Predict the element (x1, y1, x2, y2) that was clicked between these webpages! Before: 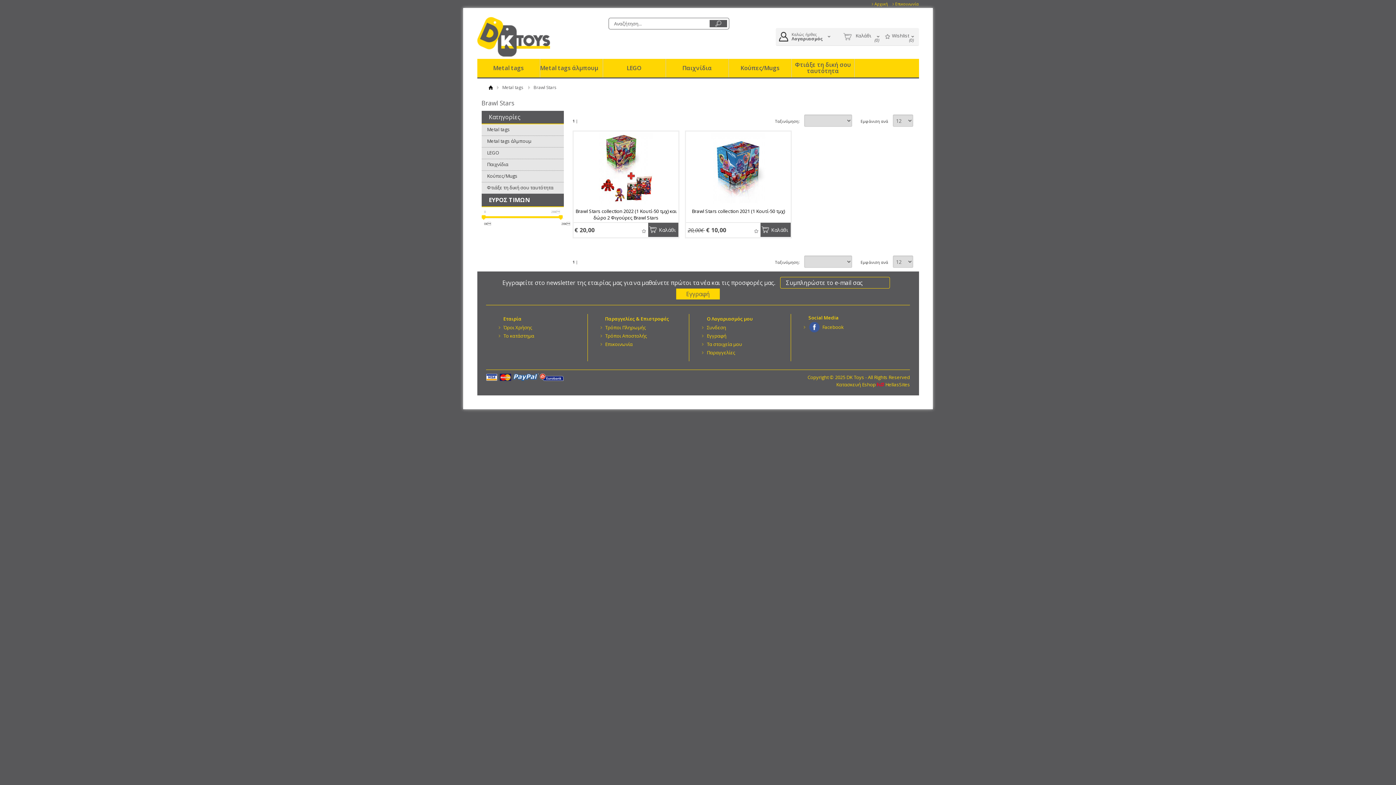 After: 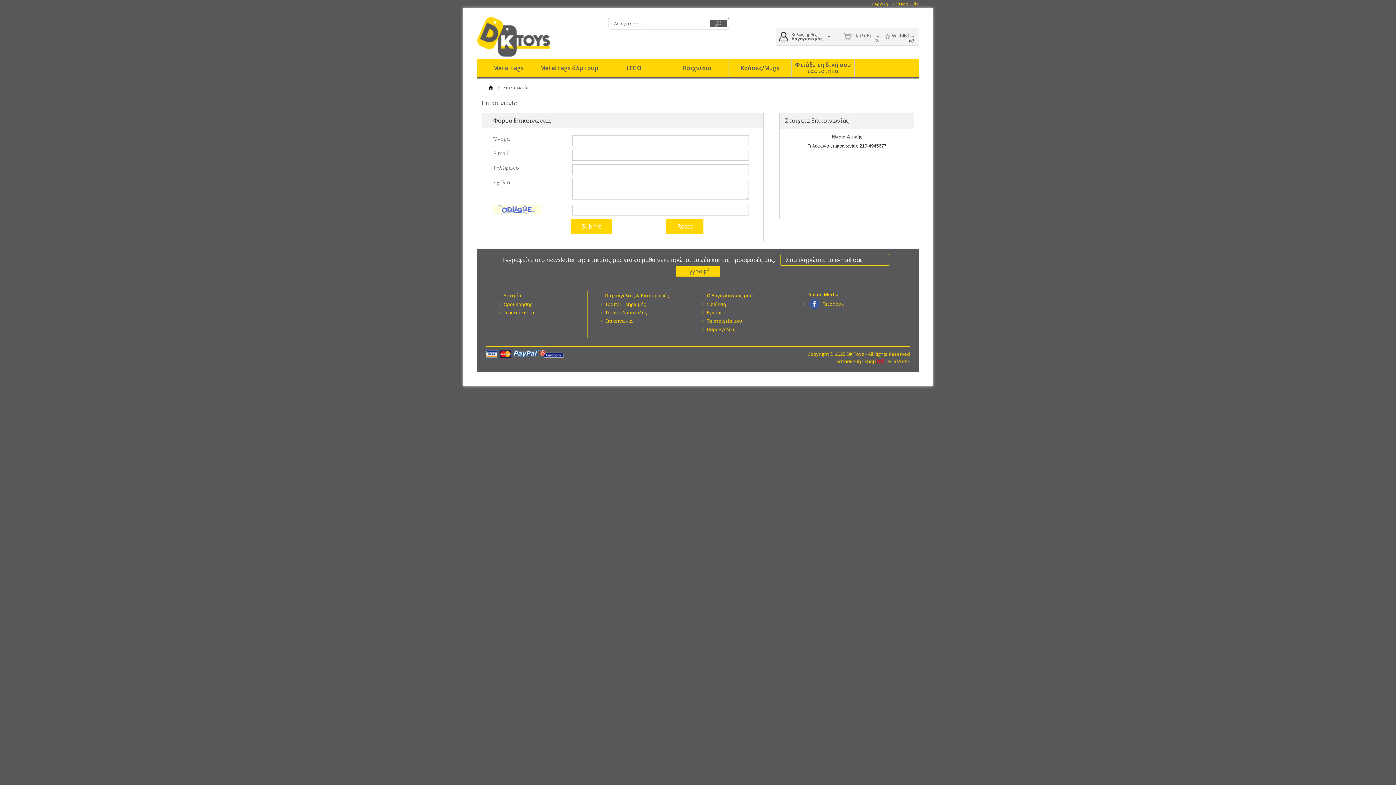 Action: label: Επικοινωνία bbox: (605, 340, 689, 348)